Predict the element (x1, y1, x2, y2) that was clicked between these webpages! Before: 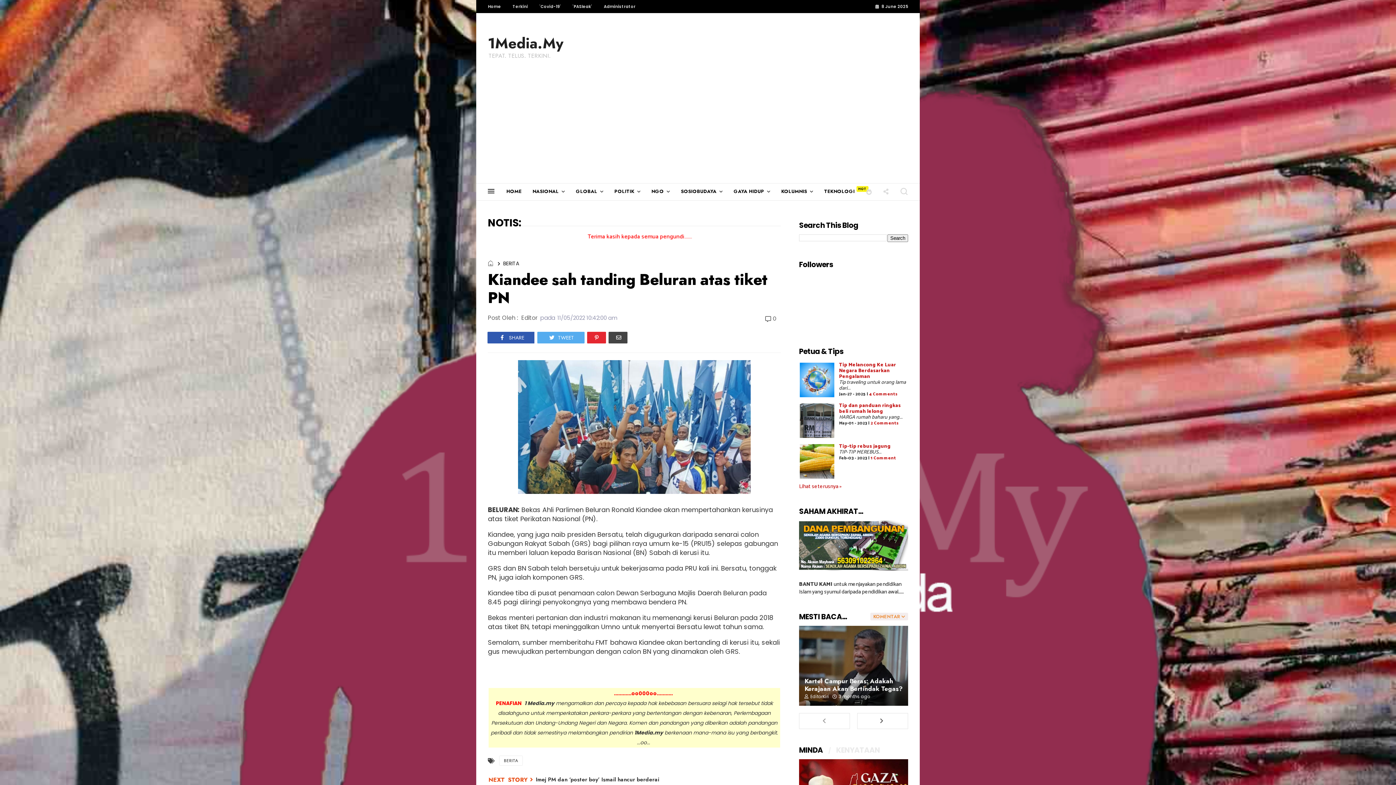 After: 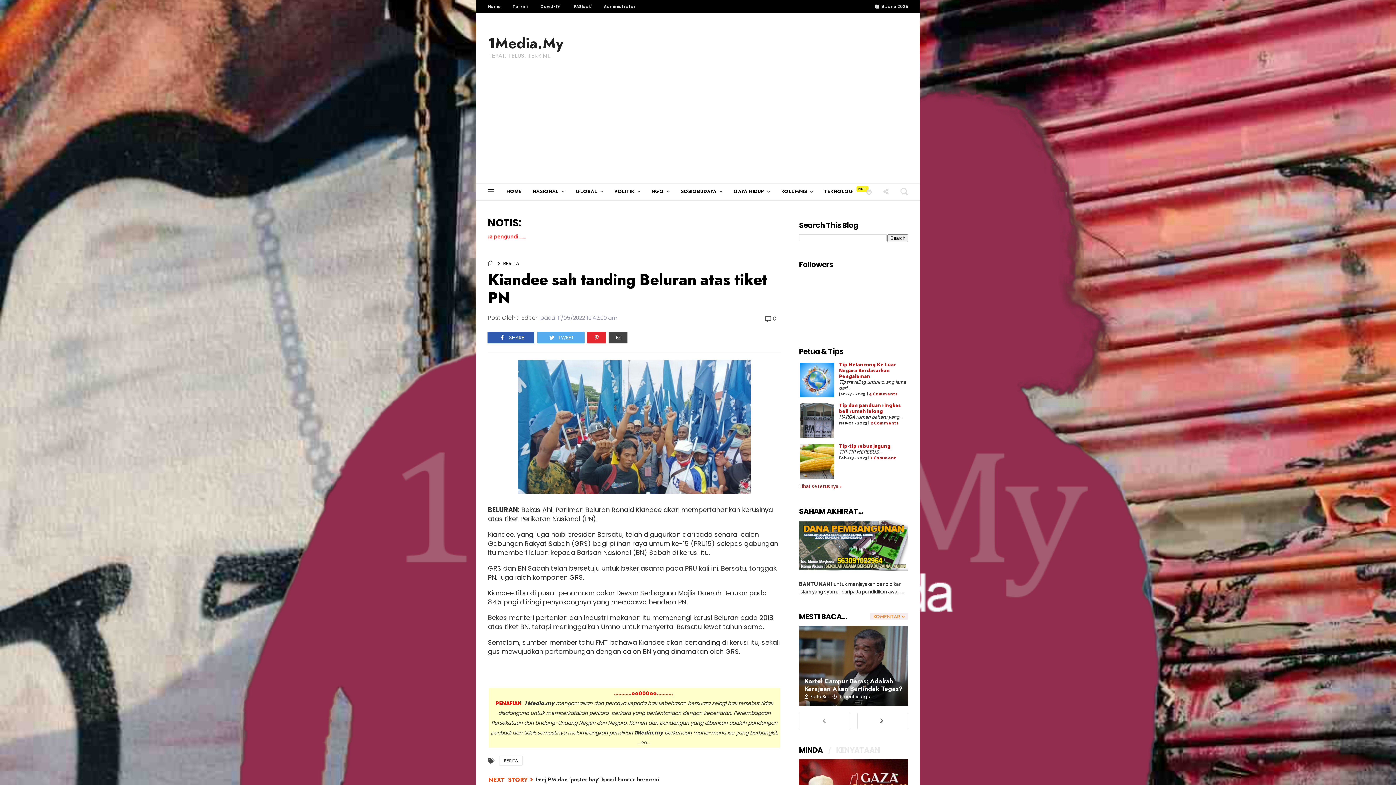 Action: label: Share to Pinterest bbox: (587, 332, 606, 343)